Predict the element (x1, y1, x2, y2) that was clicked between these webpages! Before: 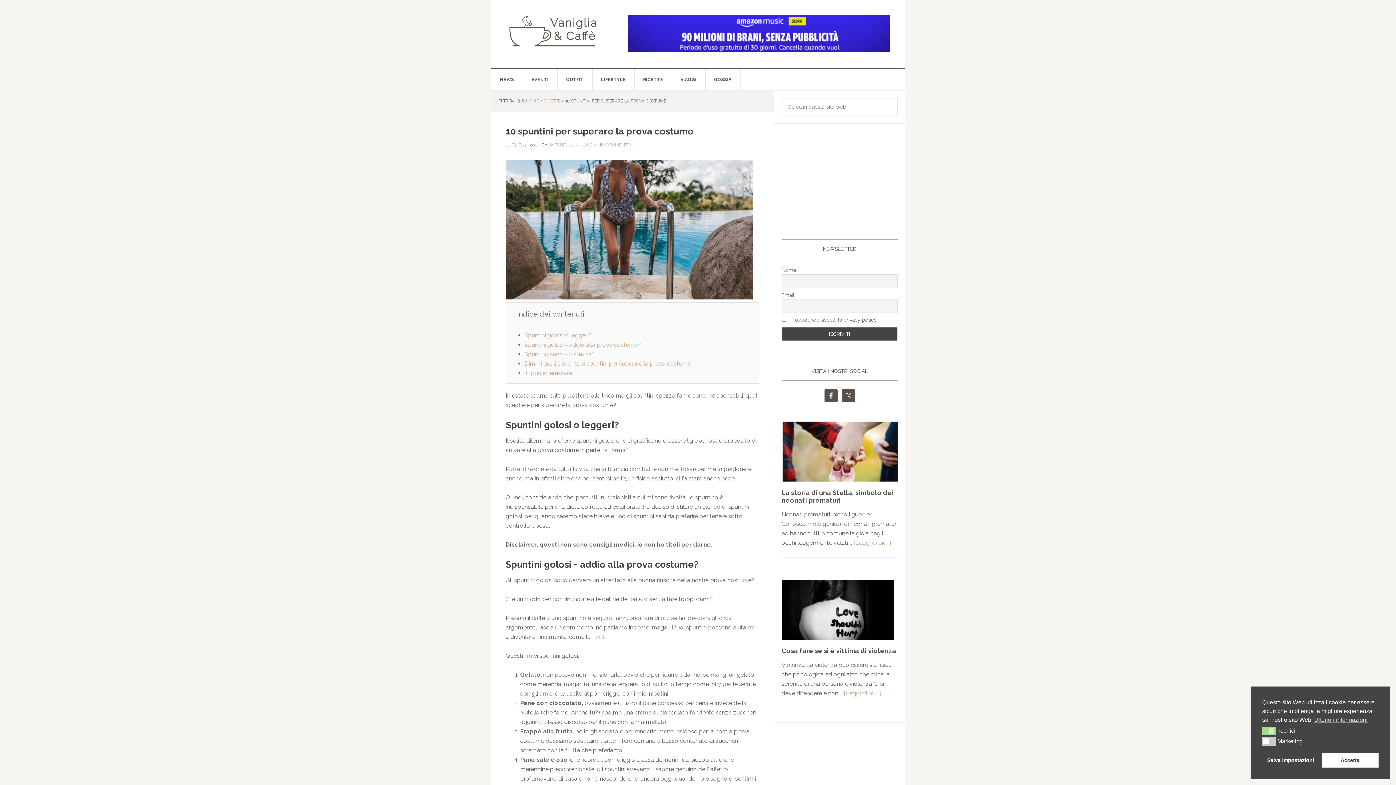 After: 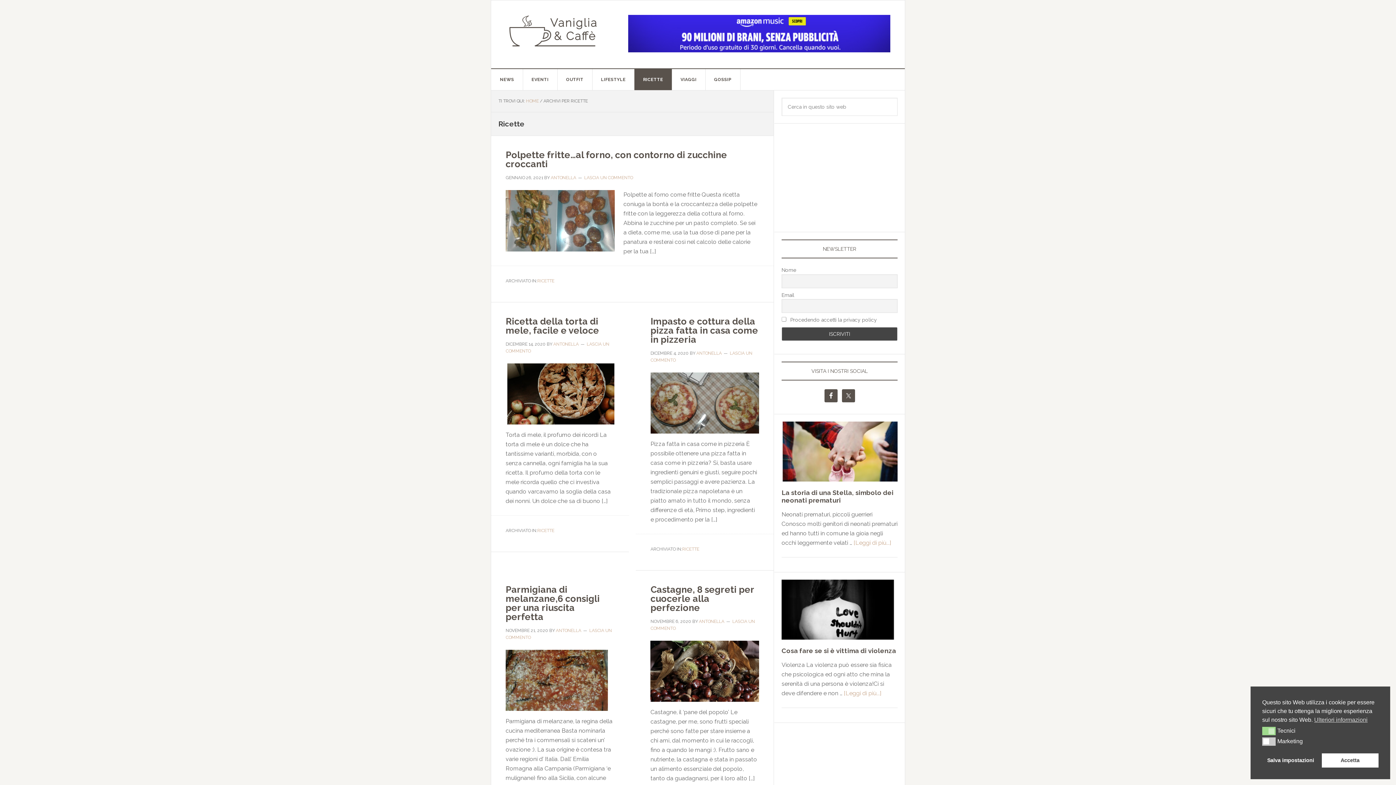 Action: label: RICETTE bbox: (543, 98, 560, 103)